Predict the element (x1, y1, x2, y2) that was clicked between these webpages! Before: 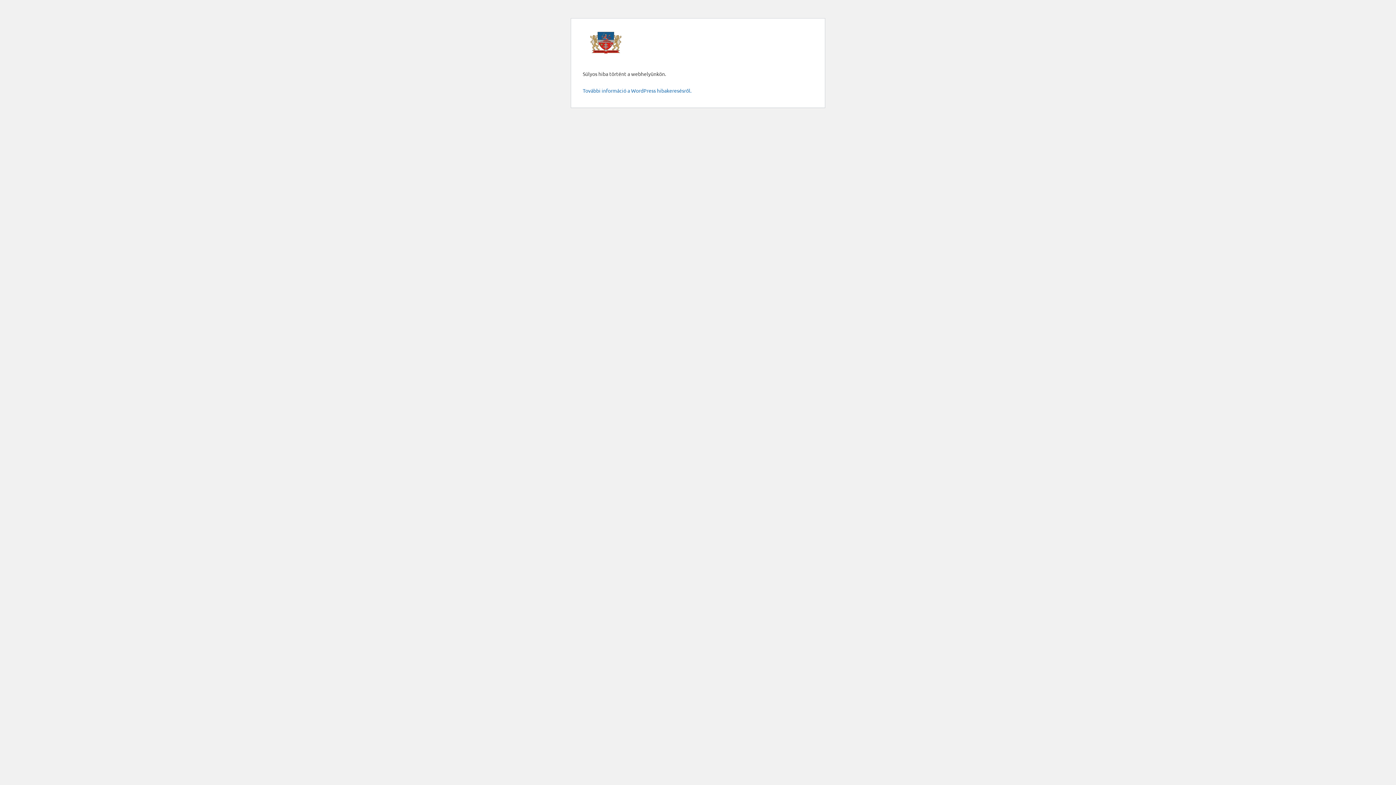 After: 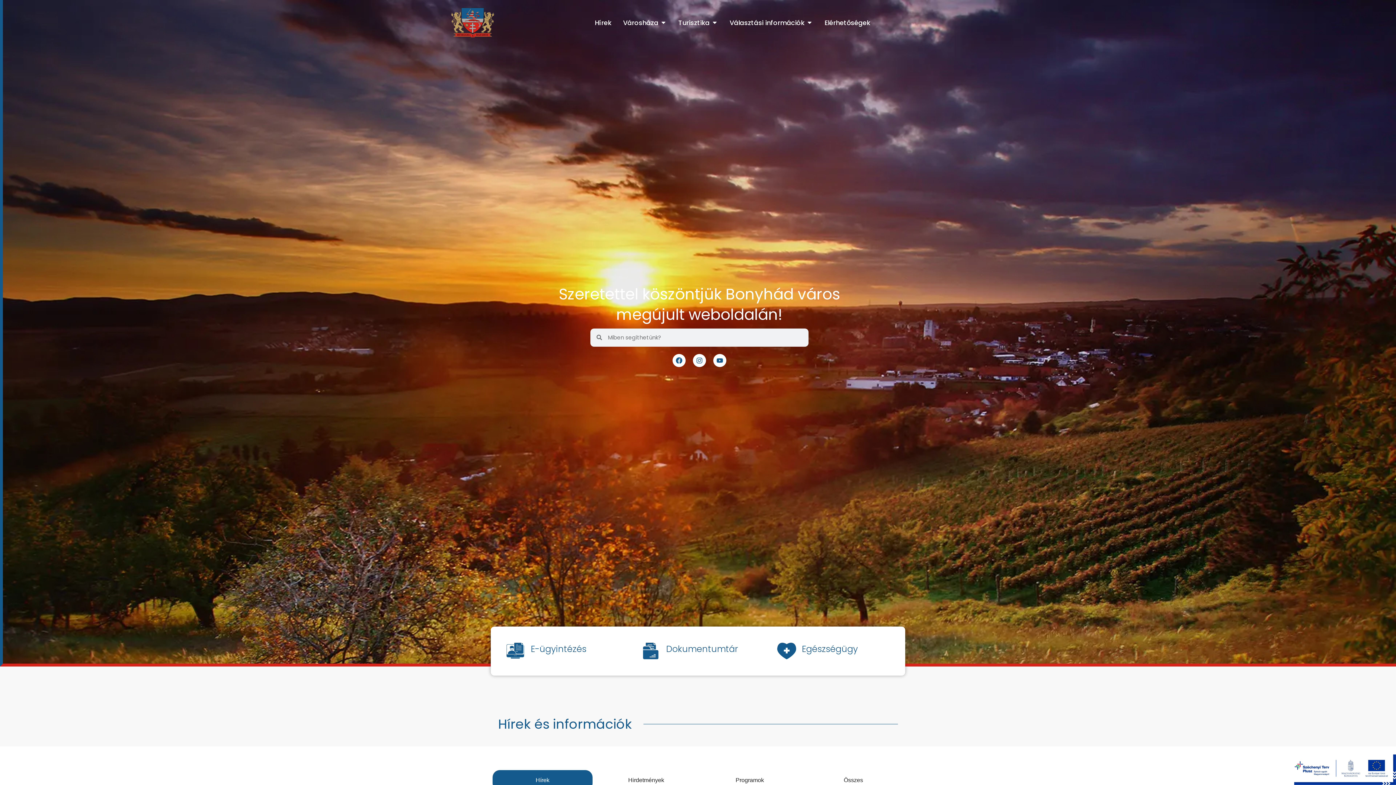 Action: bbox: (590, 31, 621, 53)